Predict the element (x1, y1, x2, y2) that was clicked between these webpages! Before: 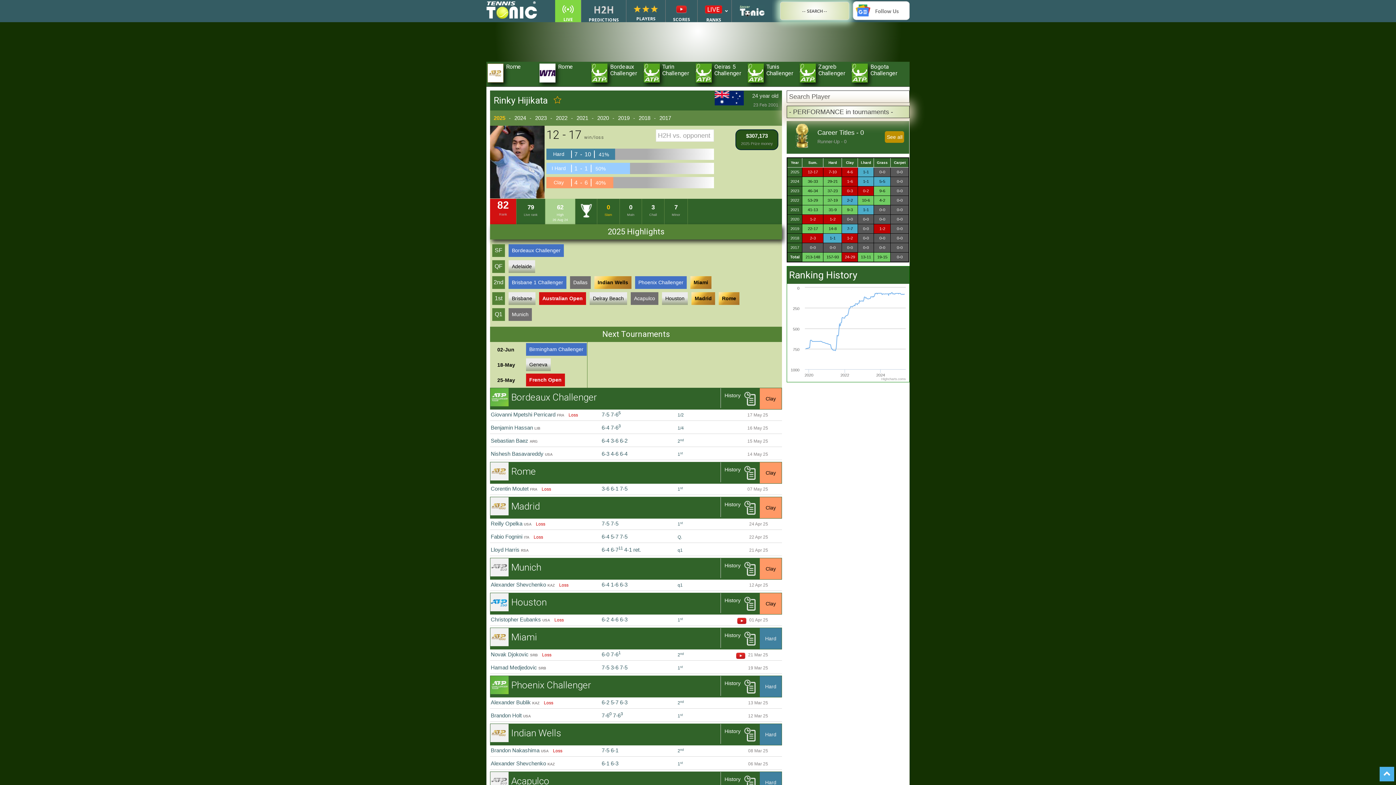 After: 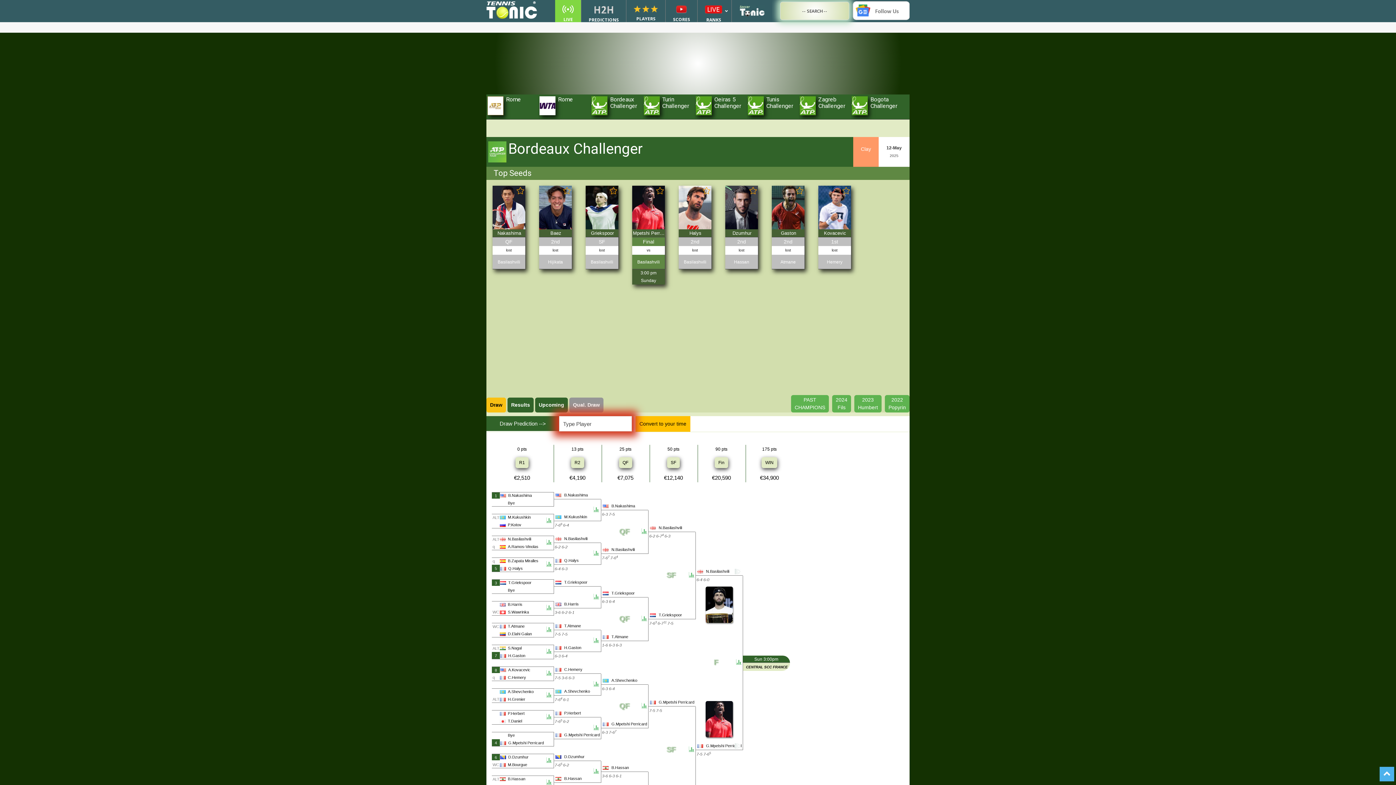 Action: label: Bordeaux Challenger bbox: (607, 63, 637, 76)